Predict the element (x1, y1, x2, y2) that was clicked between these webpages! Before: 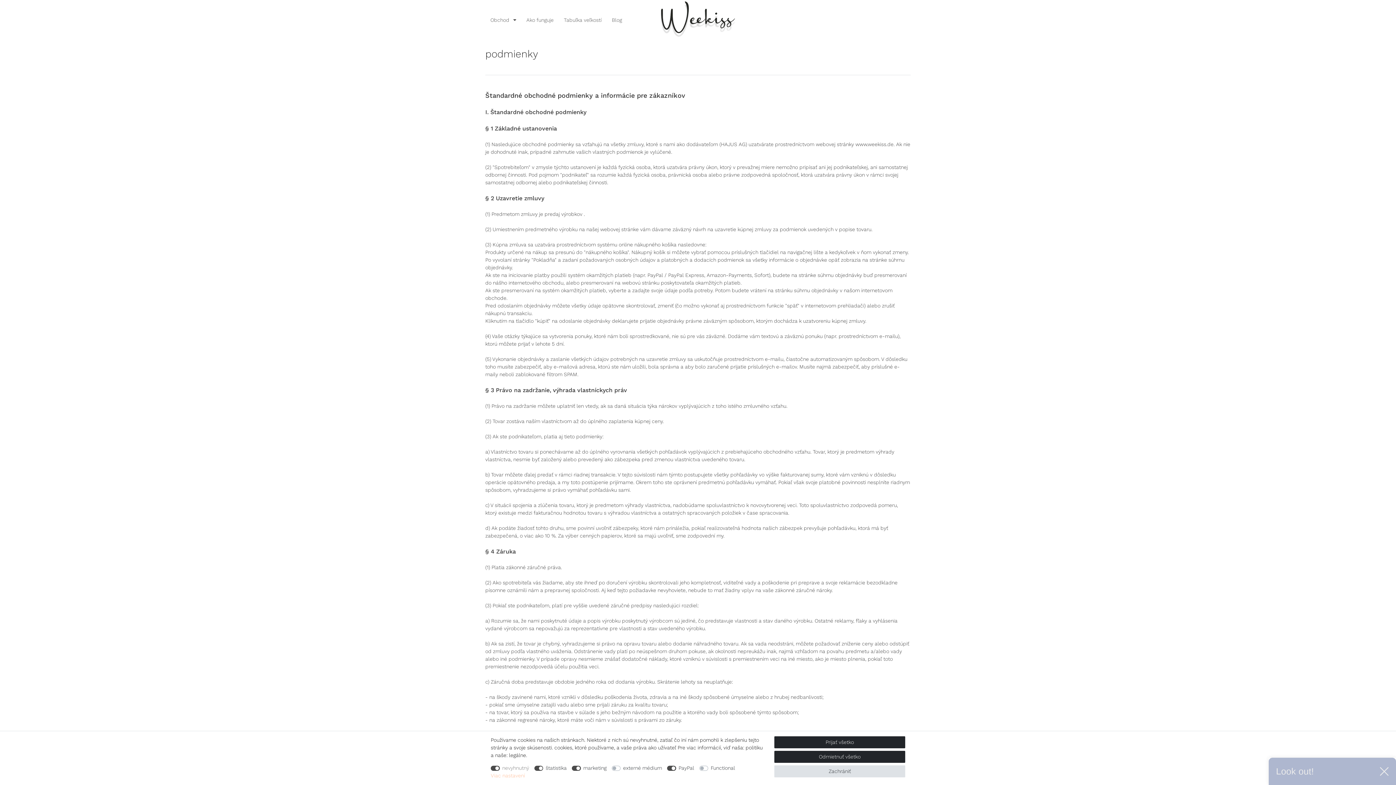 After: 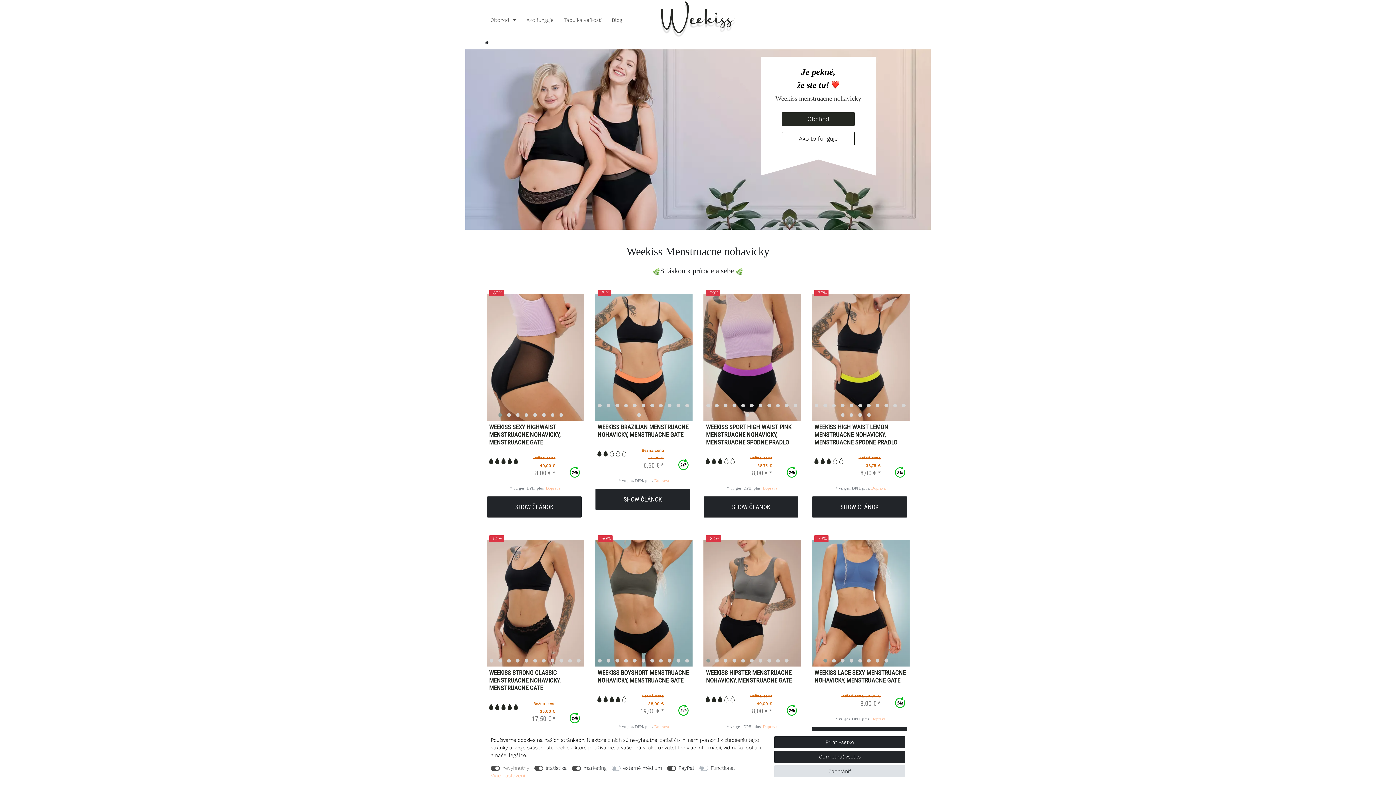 Action: bbox: (660, -1, 736, 40)